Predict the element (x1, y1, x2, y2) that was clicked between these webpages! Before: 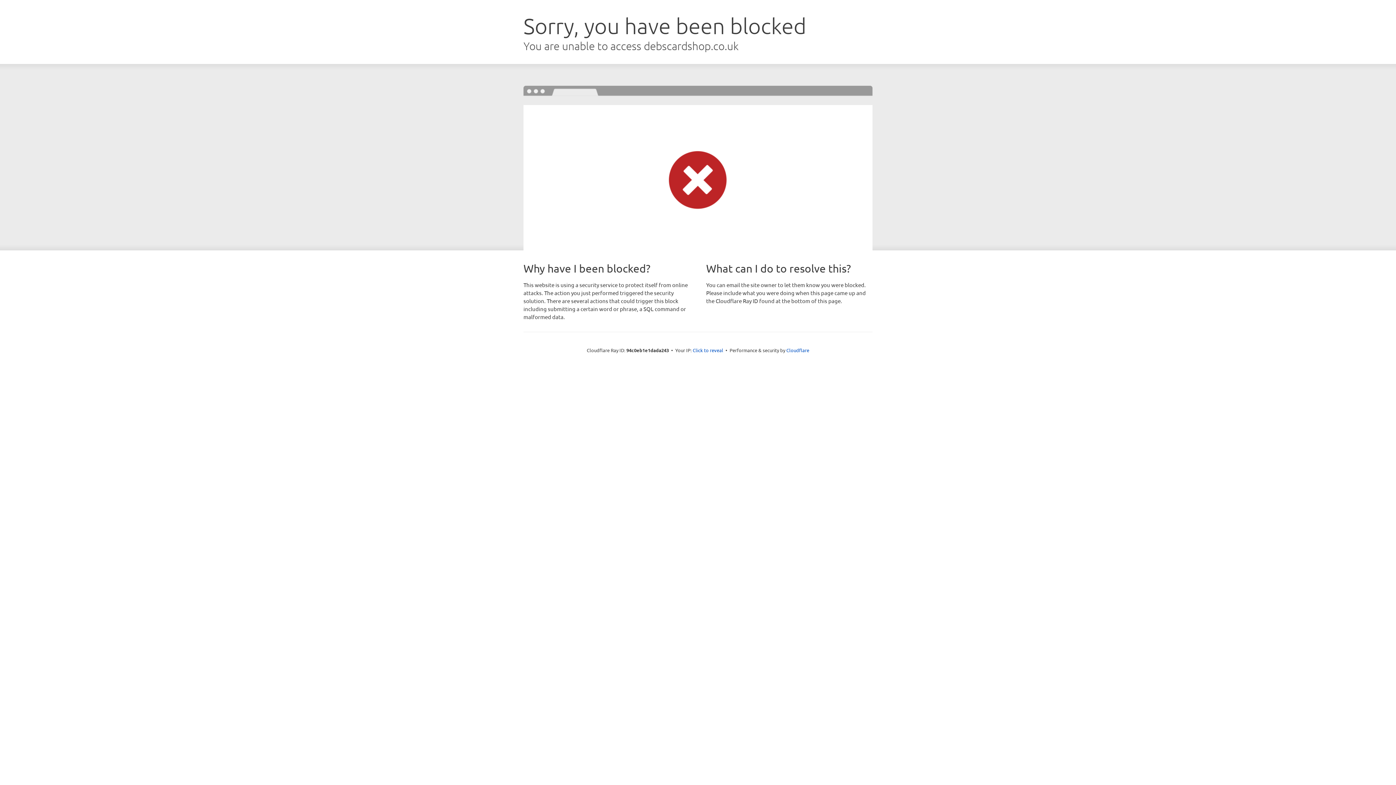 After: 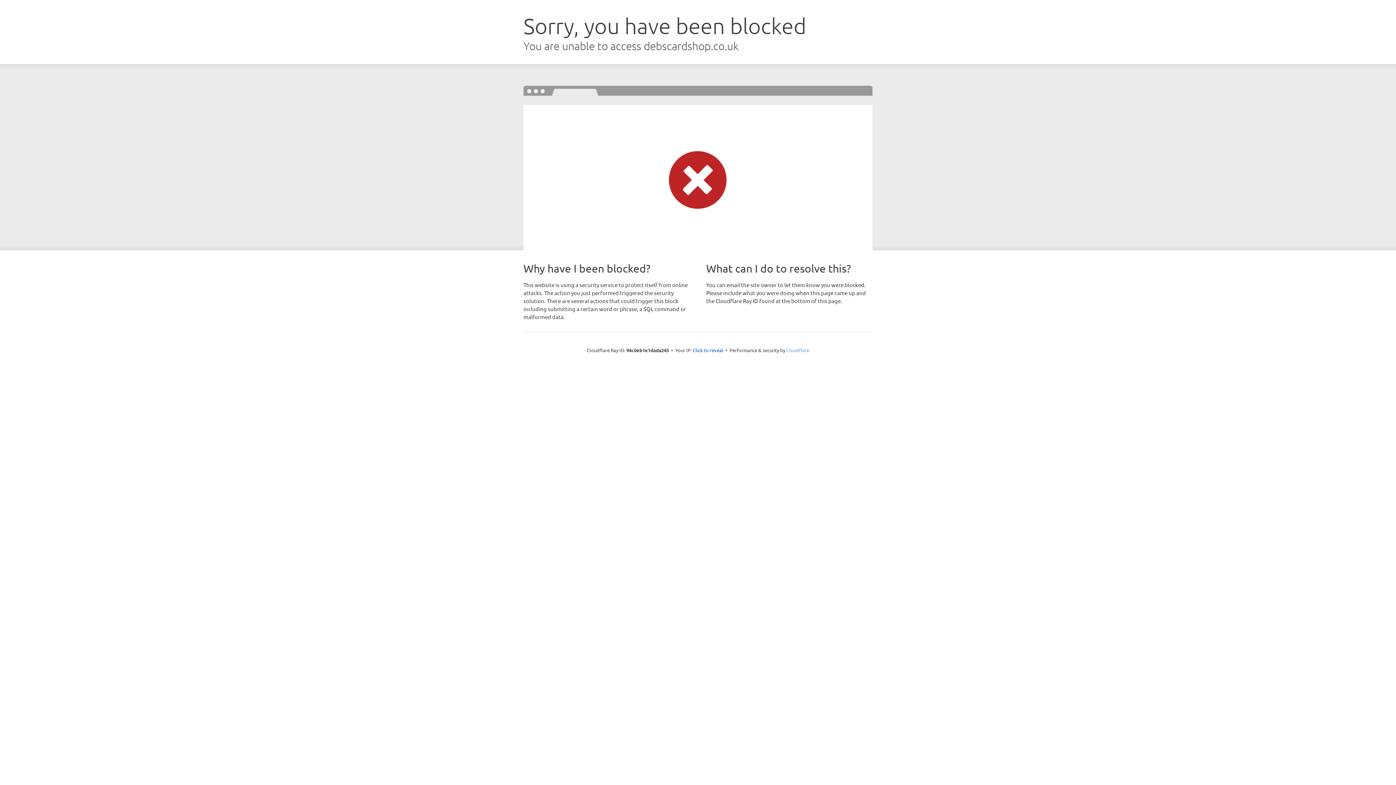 Action: label: Cloudflare bbox: (786, 347, 809, 353)